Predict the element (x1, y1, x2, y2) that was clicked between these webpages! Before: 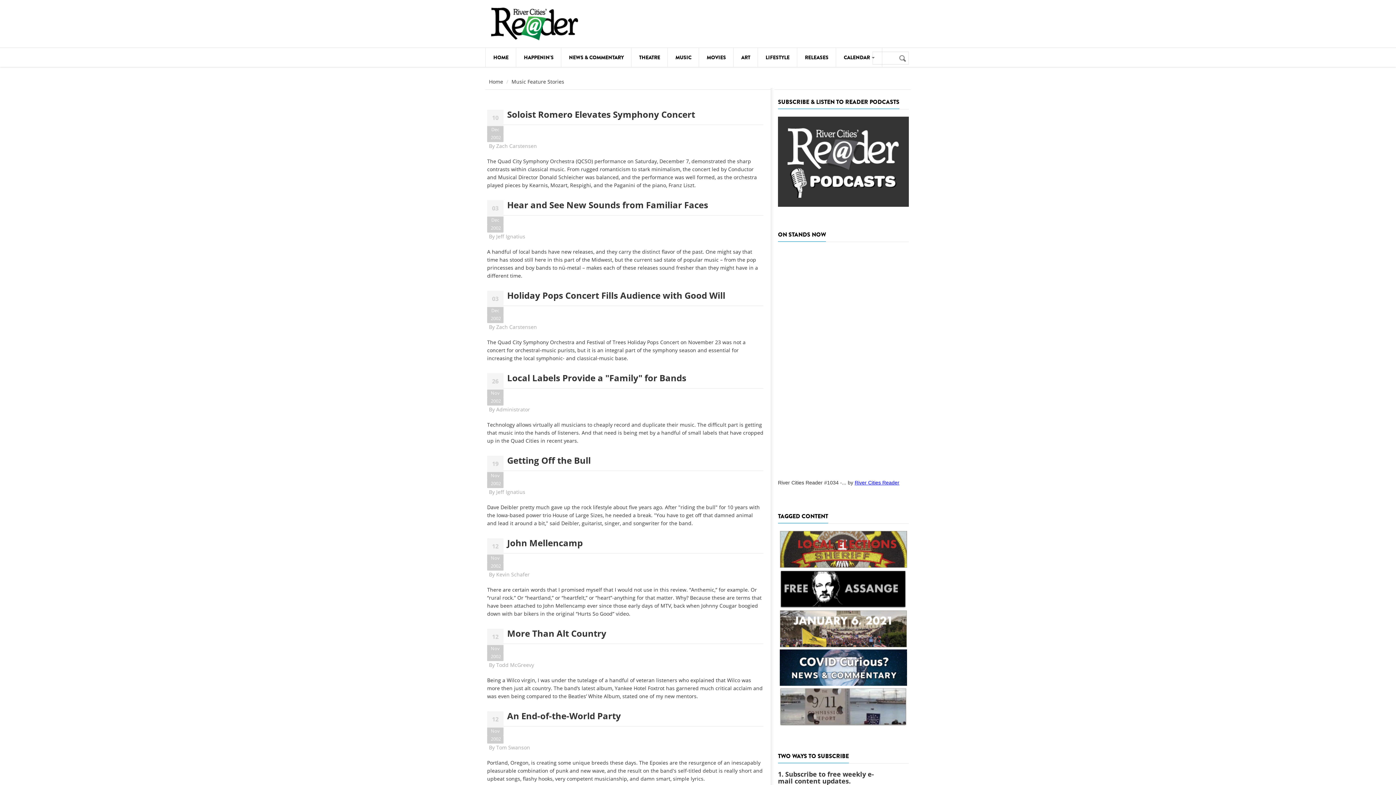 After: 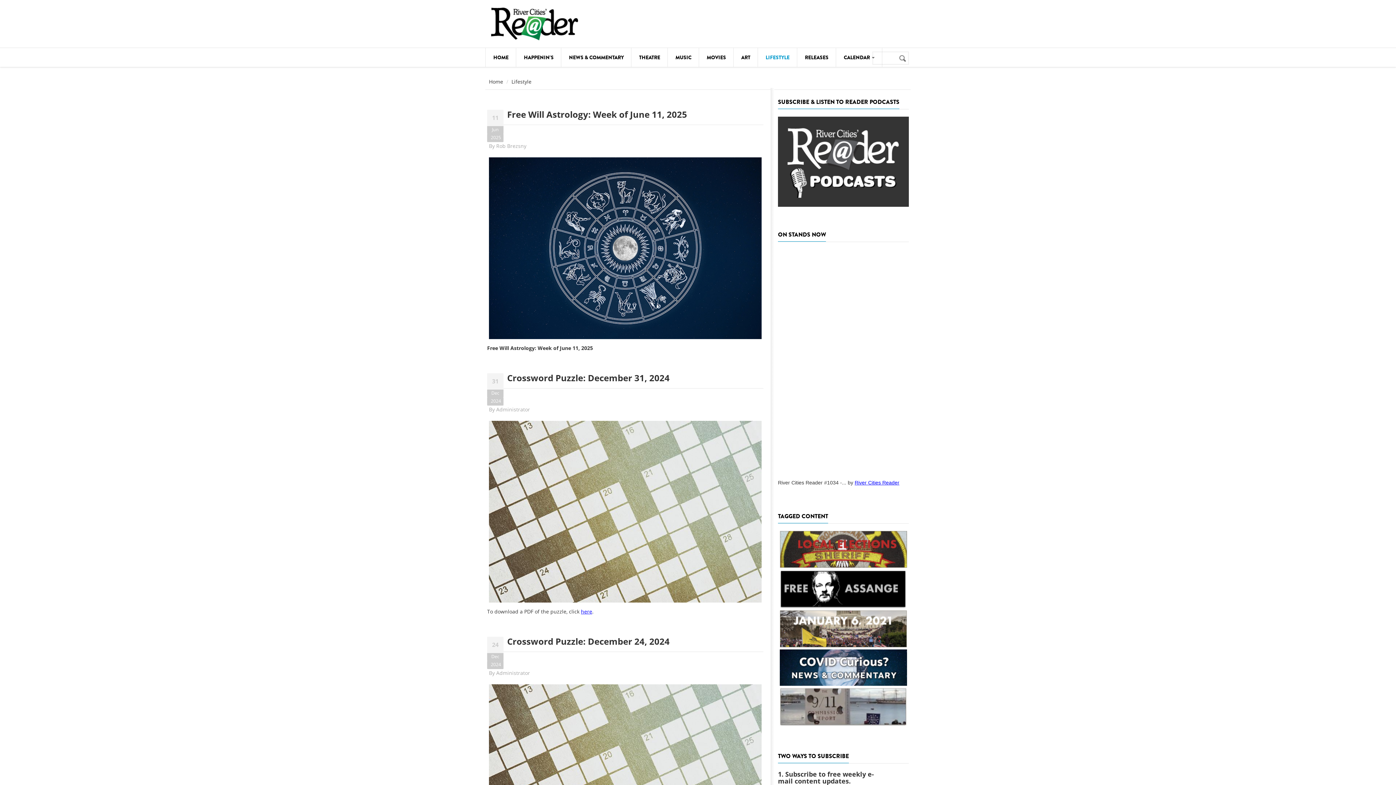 Action: bbox: (758, 48, 797, 66) label: LIFESTYLE